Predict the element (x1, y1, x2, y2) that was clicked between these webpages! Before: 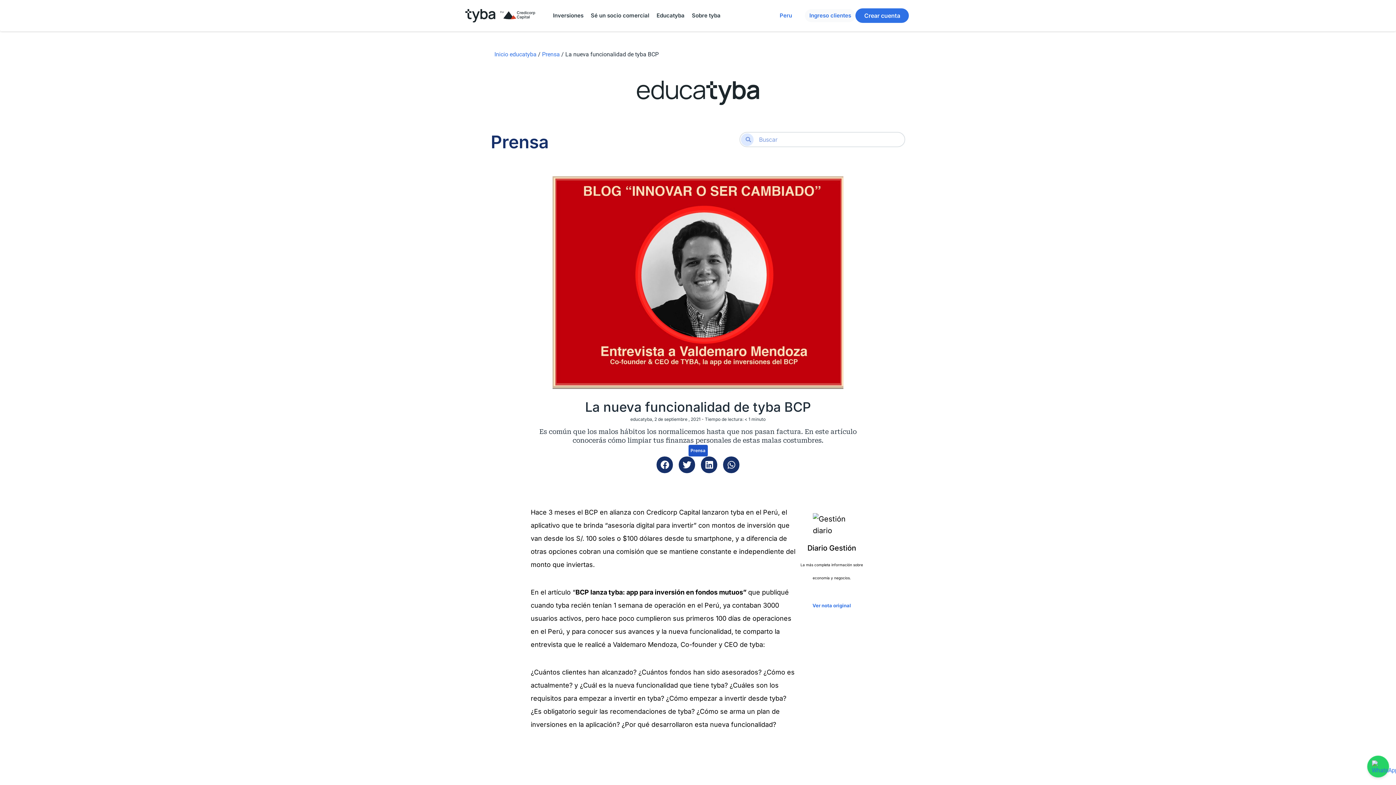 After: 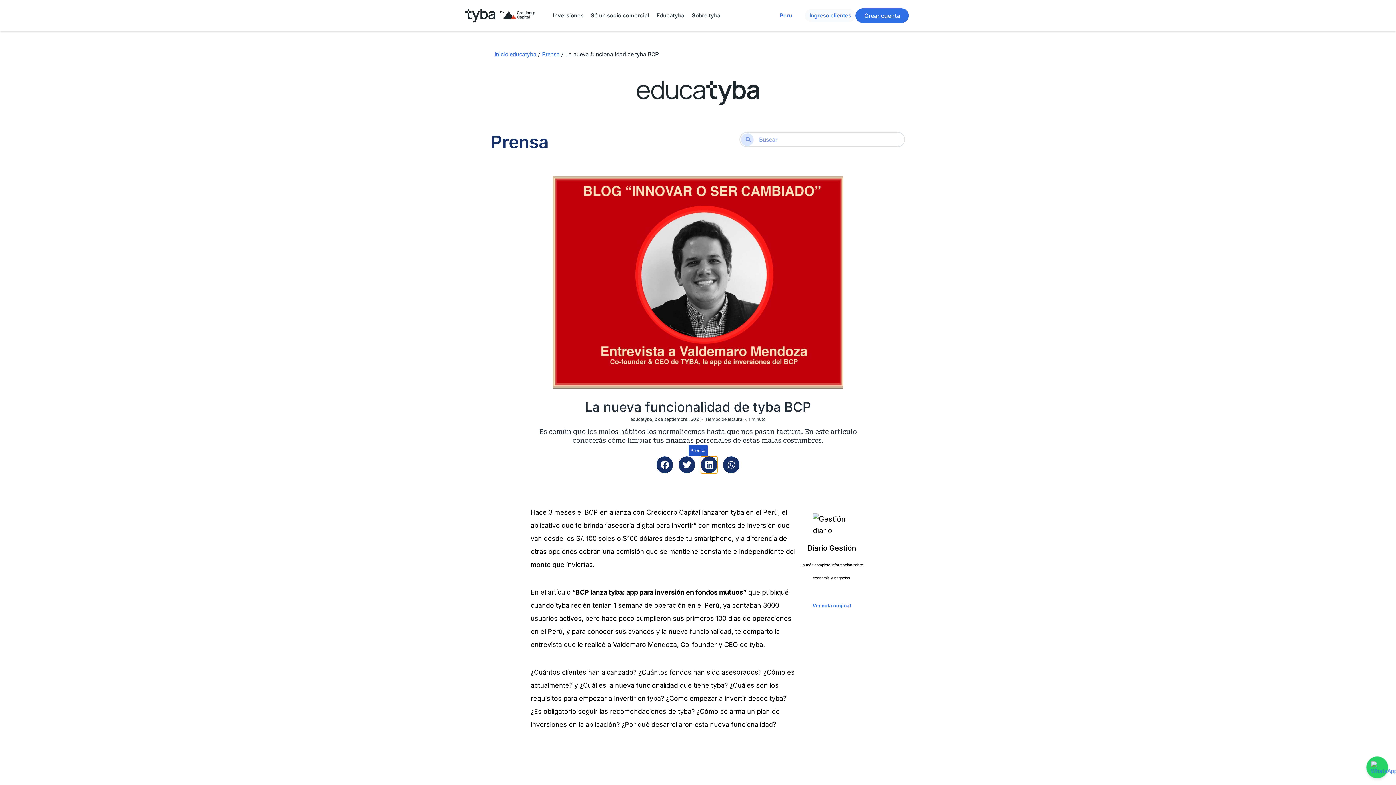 Action: bbox: (701, 456, 717, 473) label: Compartir en linkedin